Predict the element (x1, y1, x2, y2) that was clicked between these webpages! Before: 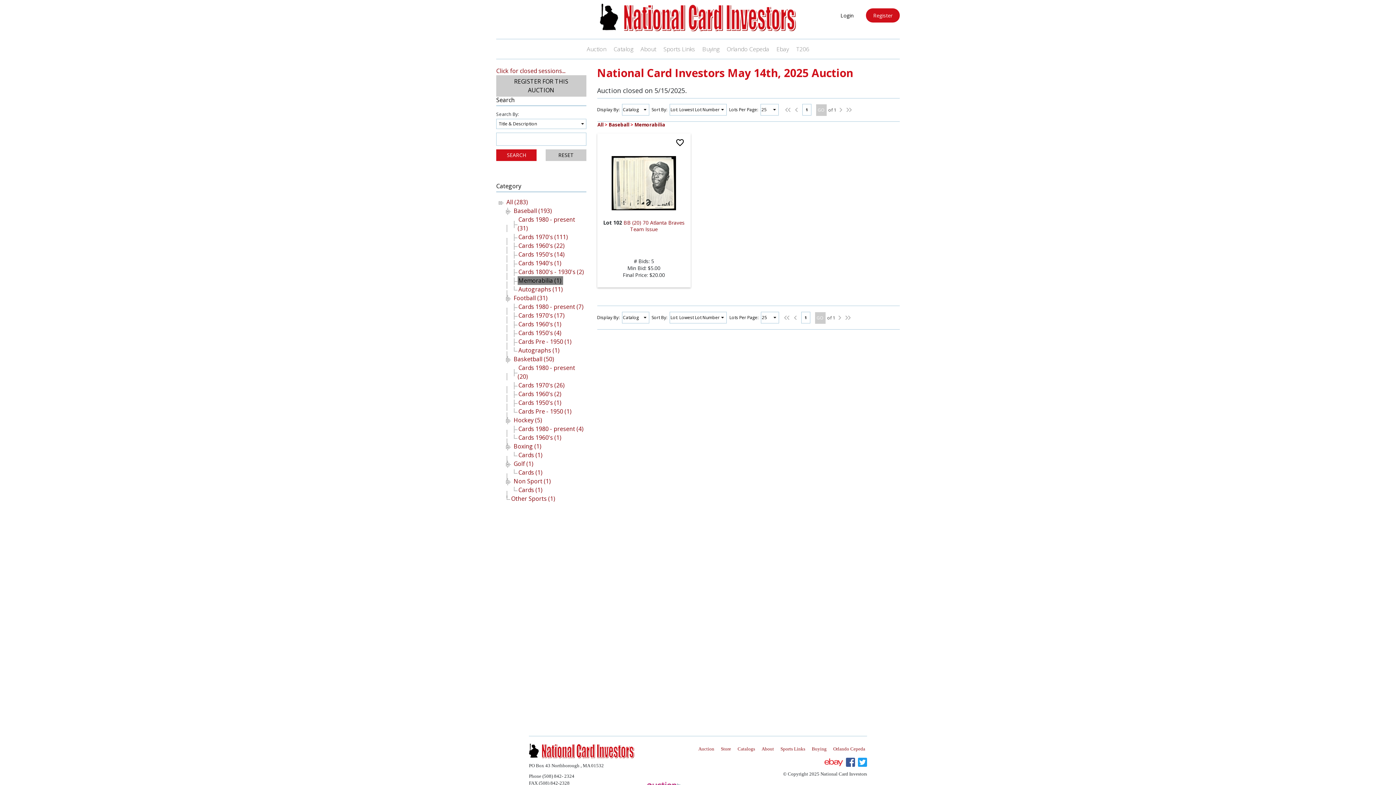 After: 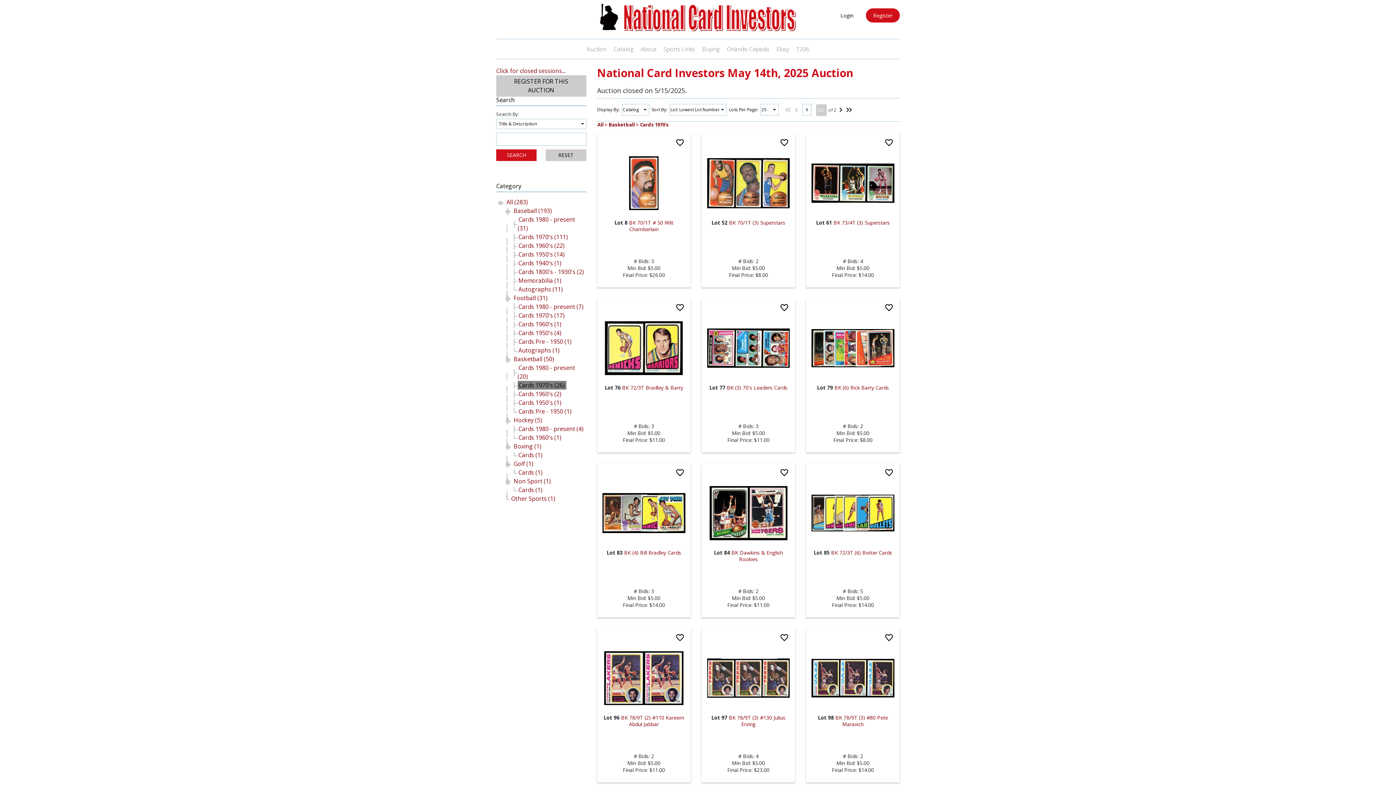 Action: label: Cards 1970's (26) bbox: (517, 381, 566, 389)